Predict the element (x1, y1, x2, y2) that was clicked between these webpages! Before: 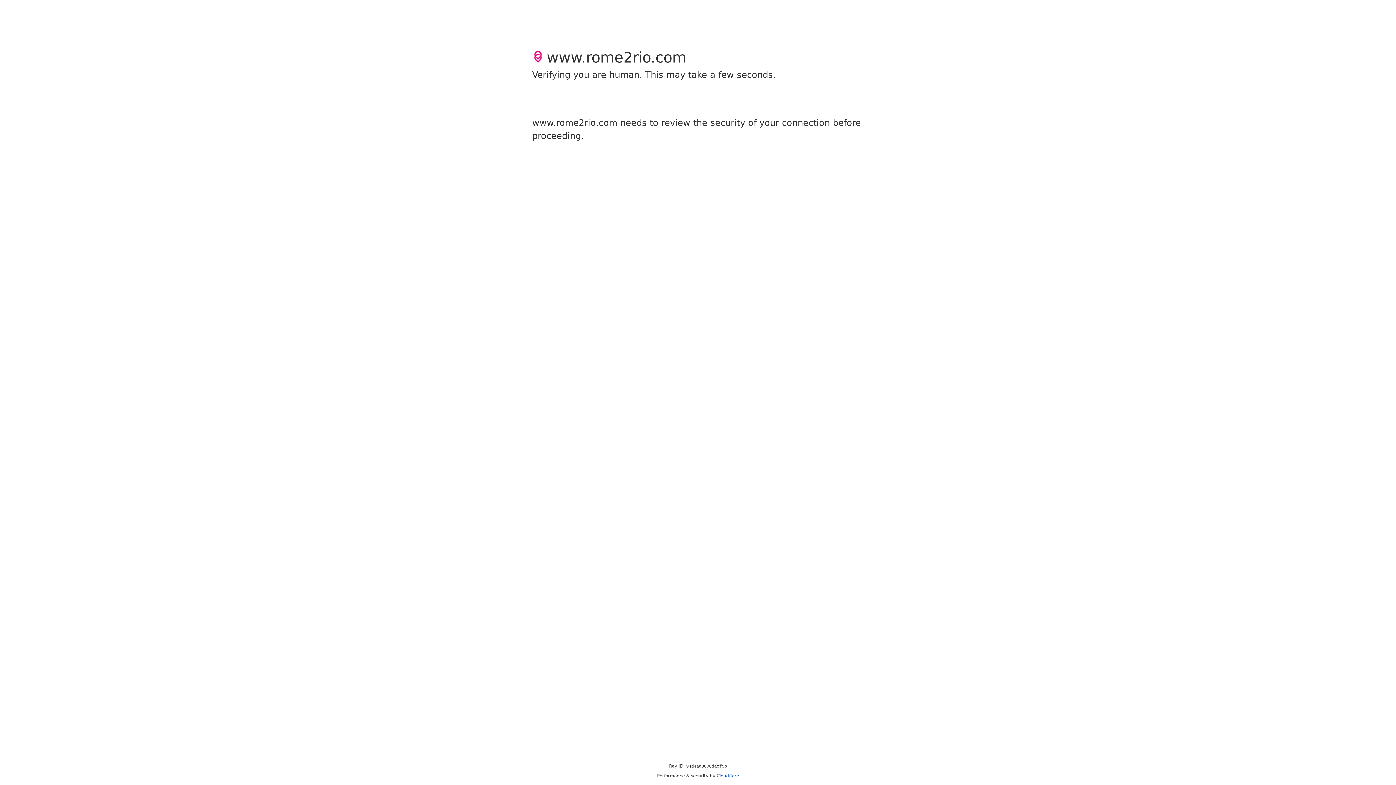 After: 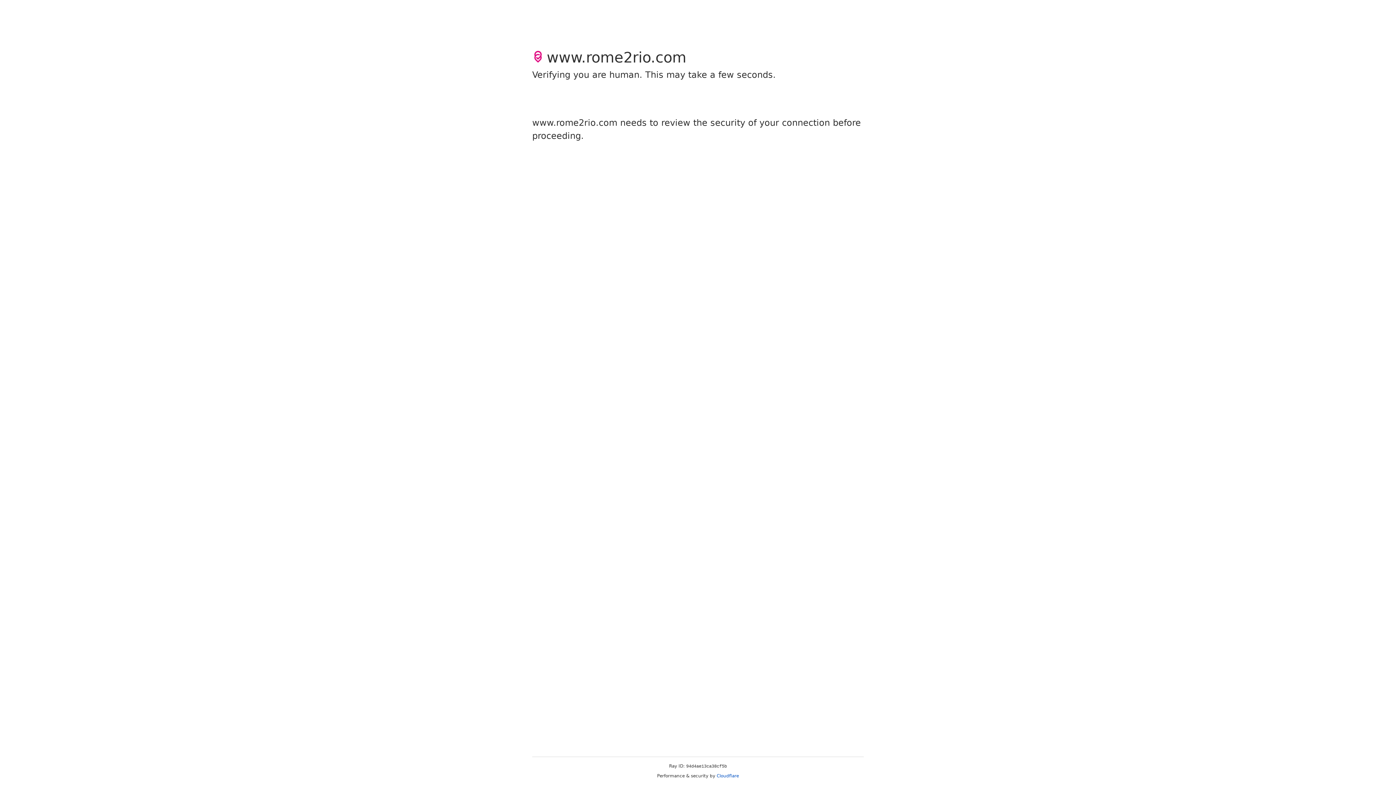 Action: bbox: (716, 773, 739, 778) label: Cloudflare